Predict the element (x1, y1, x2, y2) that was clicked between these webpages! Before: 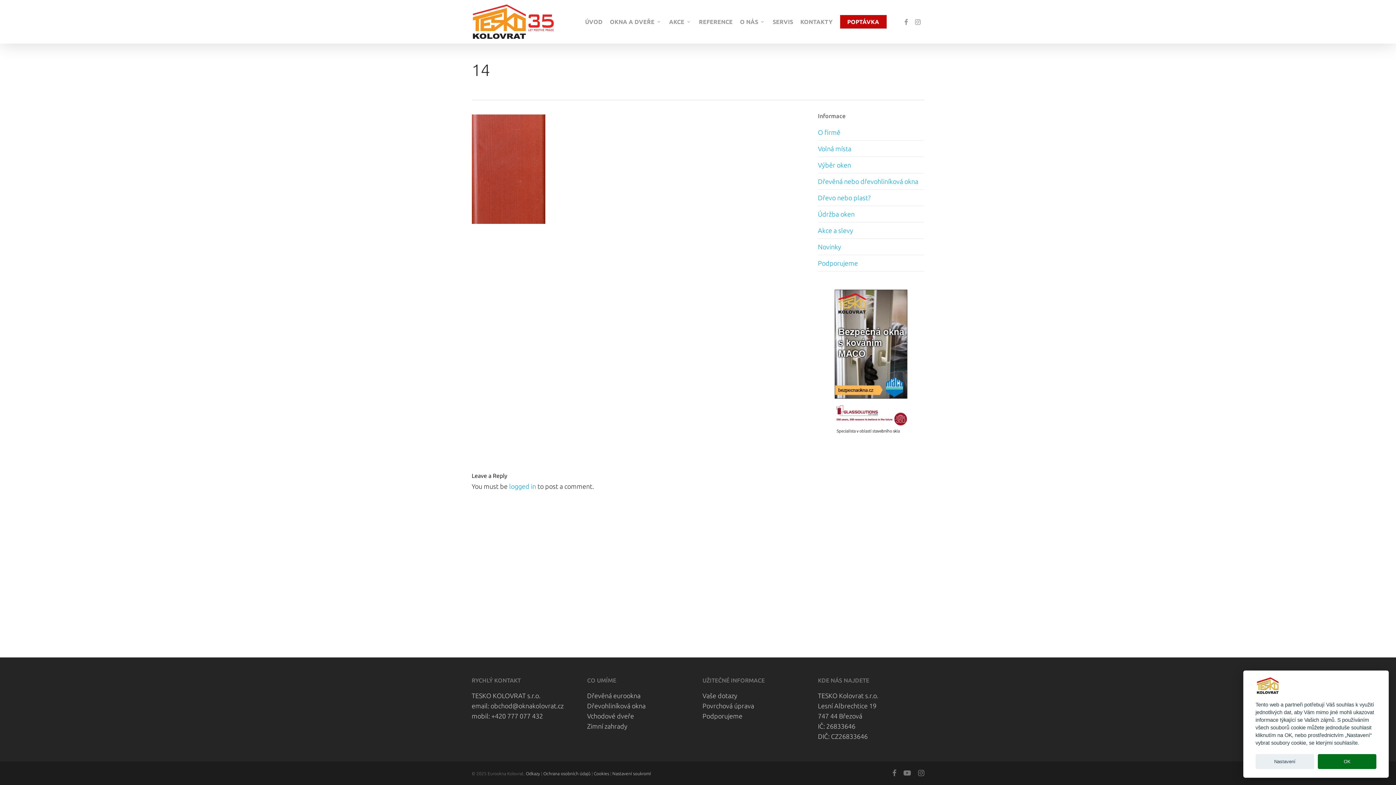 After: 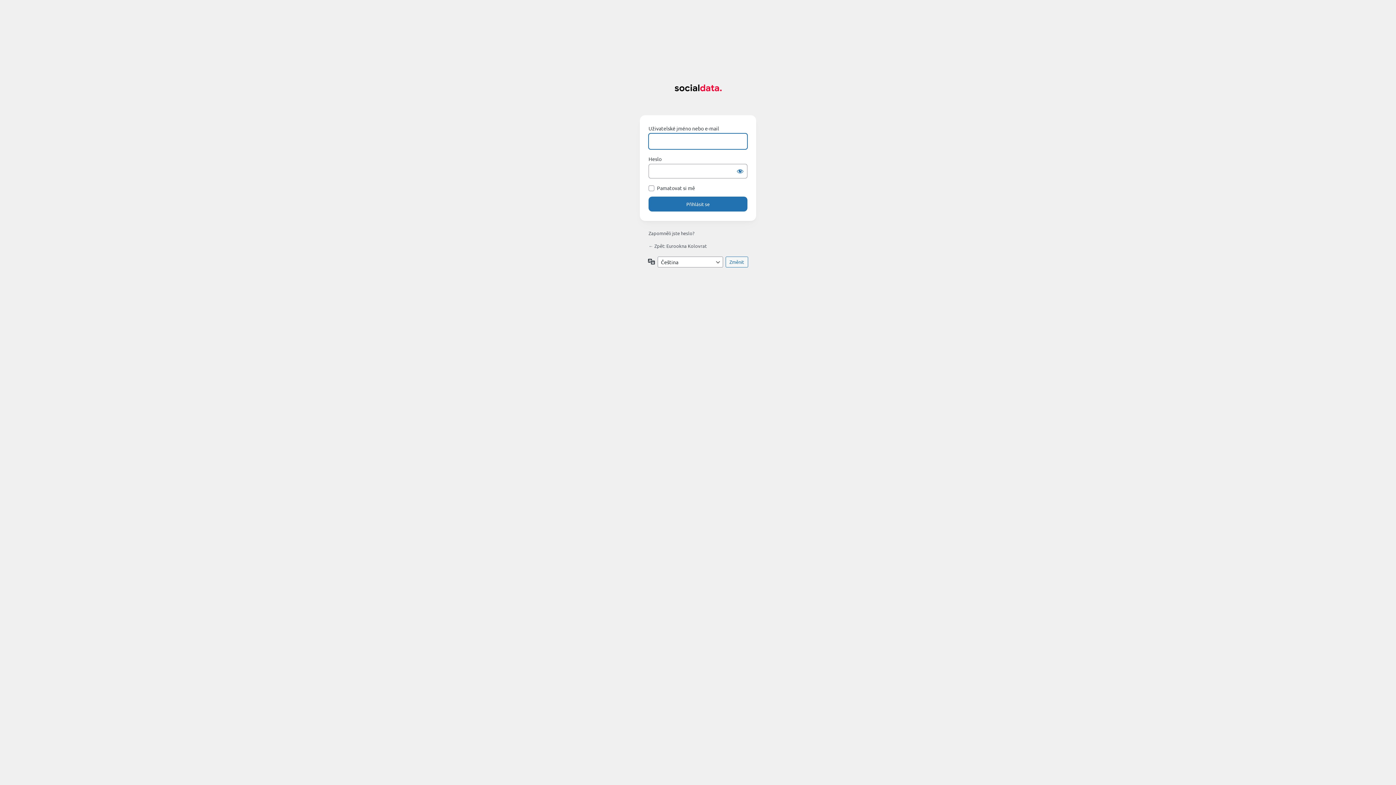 Action: bbox: (509, 482, 536, 490) label: logged in